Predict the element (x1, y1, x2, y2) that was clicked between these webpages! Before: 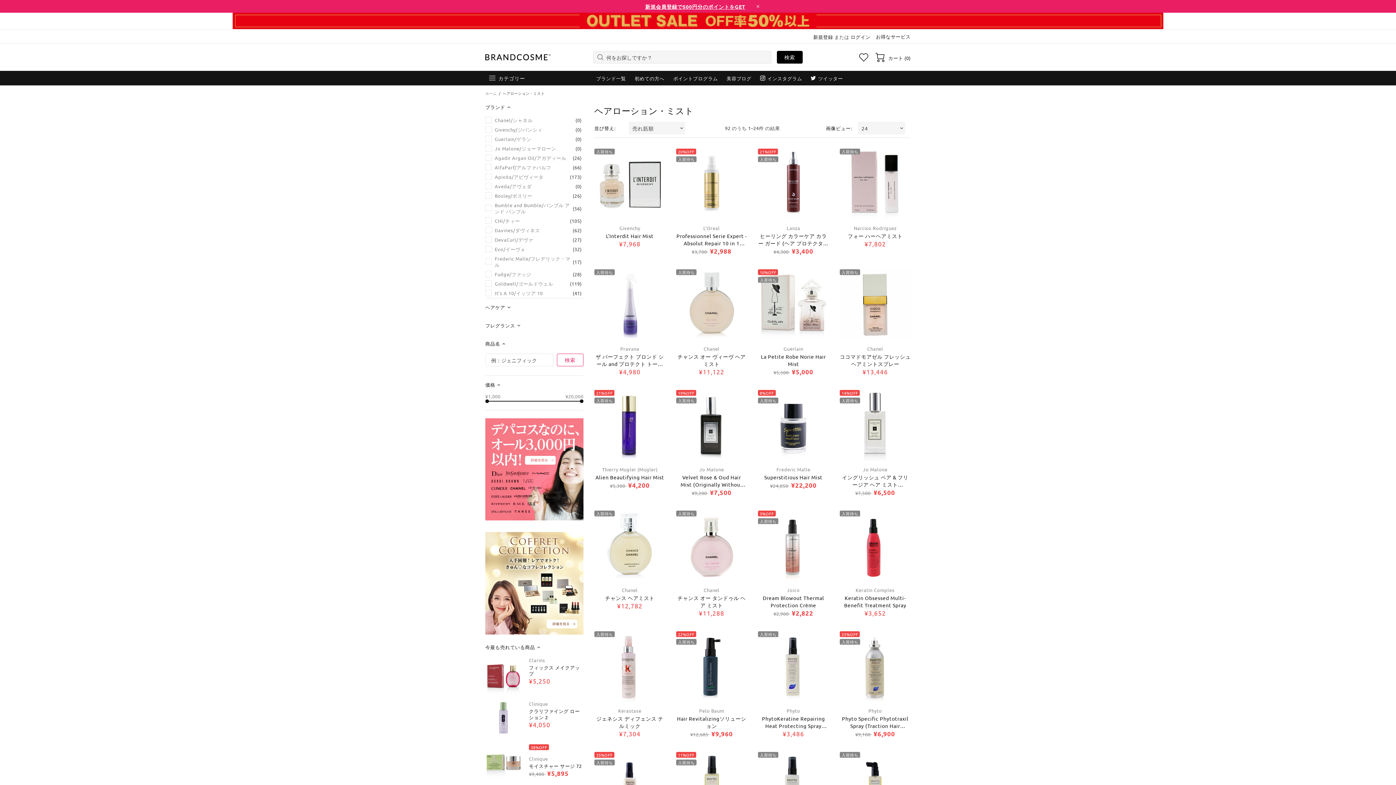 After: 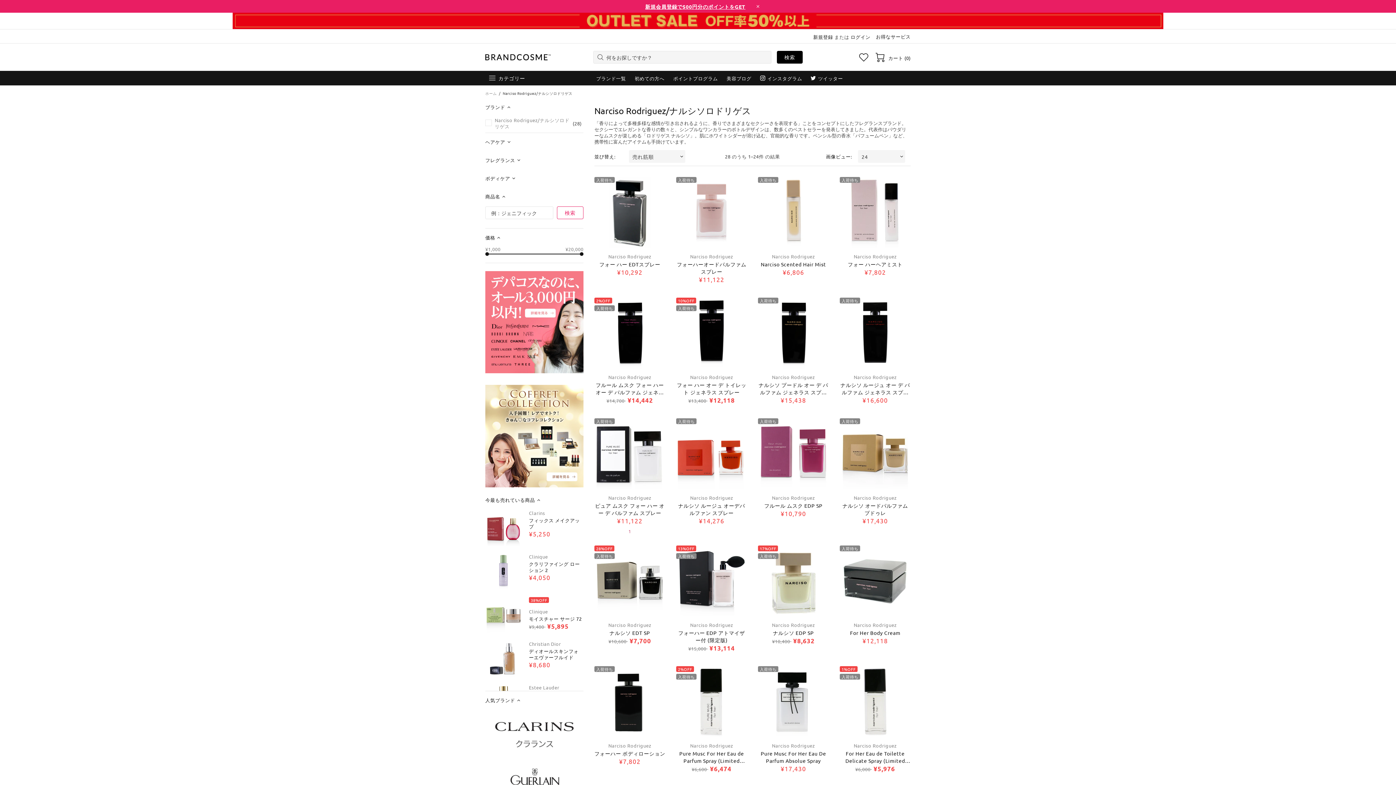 Action: bbox: (853, 225, 896, 230) label: Narciso Rodriguez